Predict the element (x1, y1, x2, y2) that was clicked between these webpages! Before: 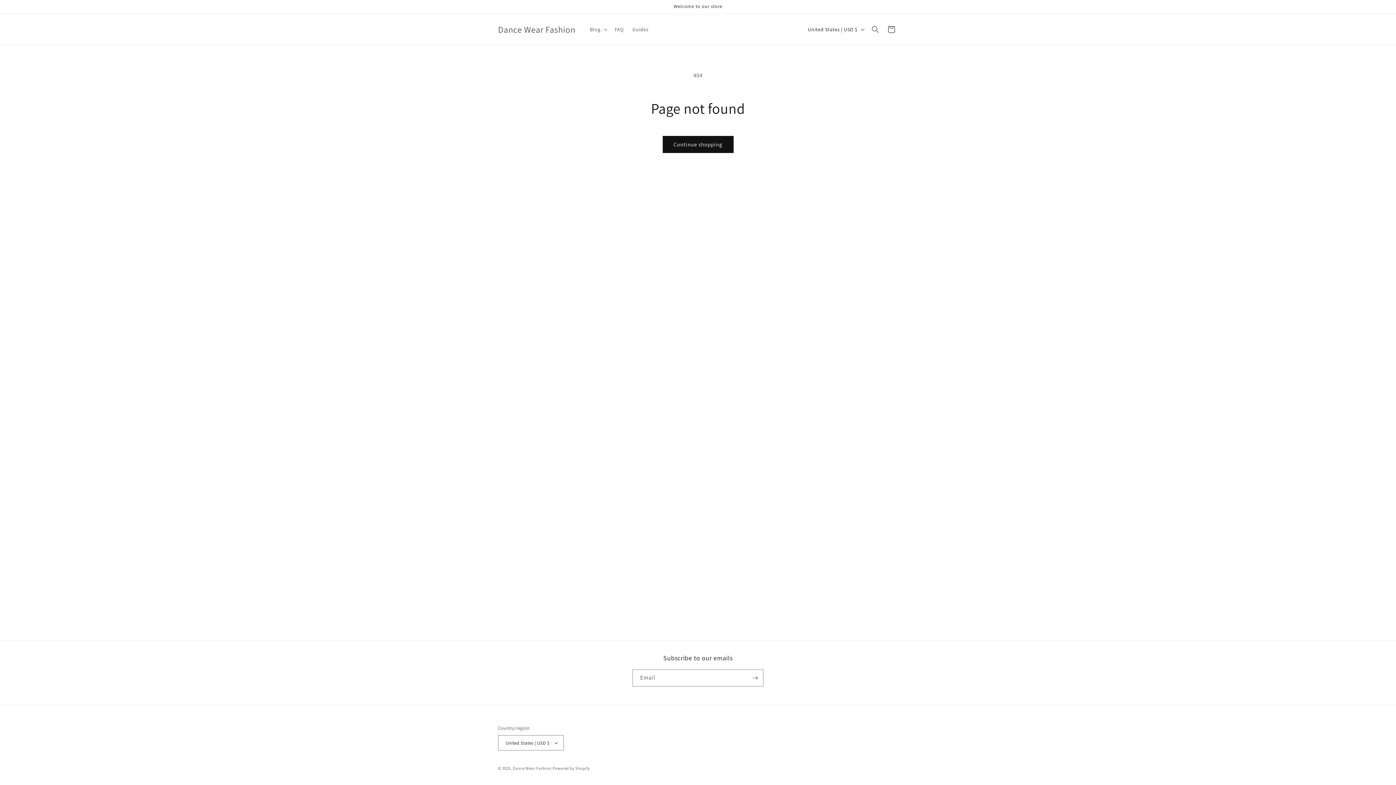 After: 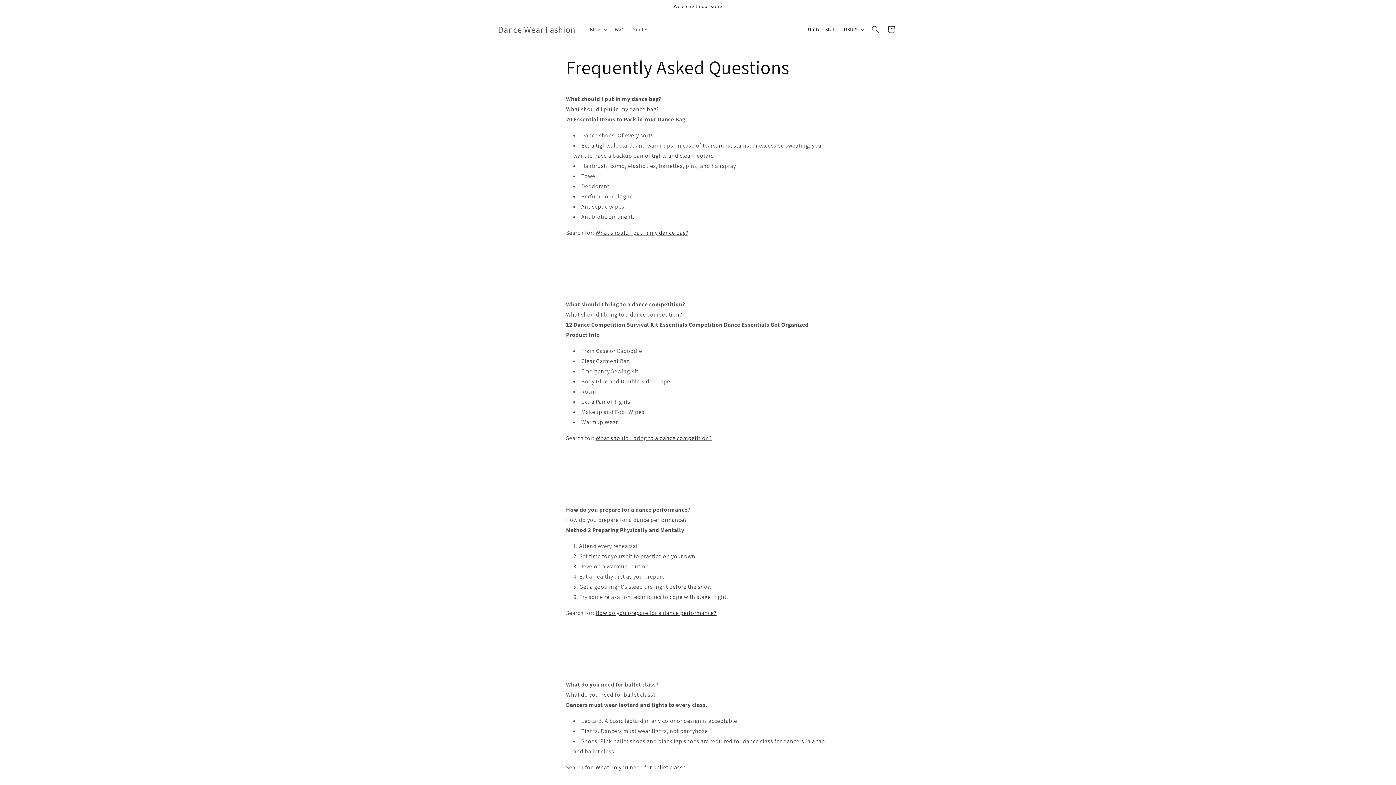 Action: bbox: (610, 21, 628, 37) label: FAQ